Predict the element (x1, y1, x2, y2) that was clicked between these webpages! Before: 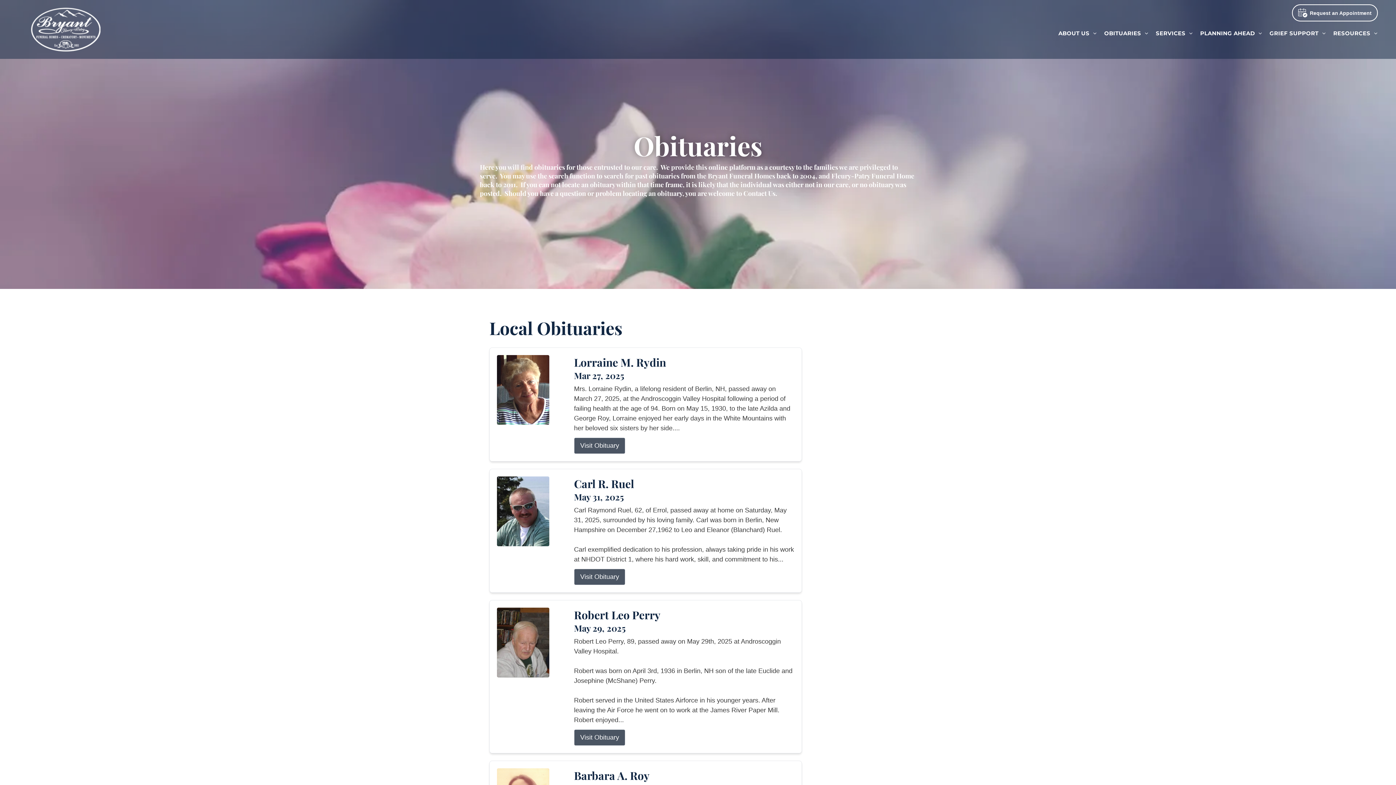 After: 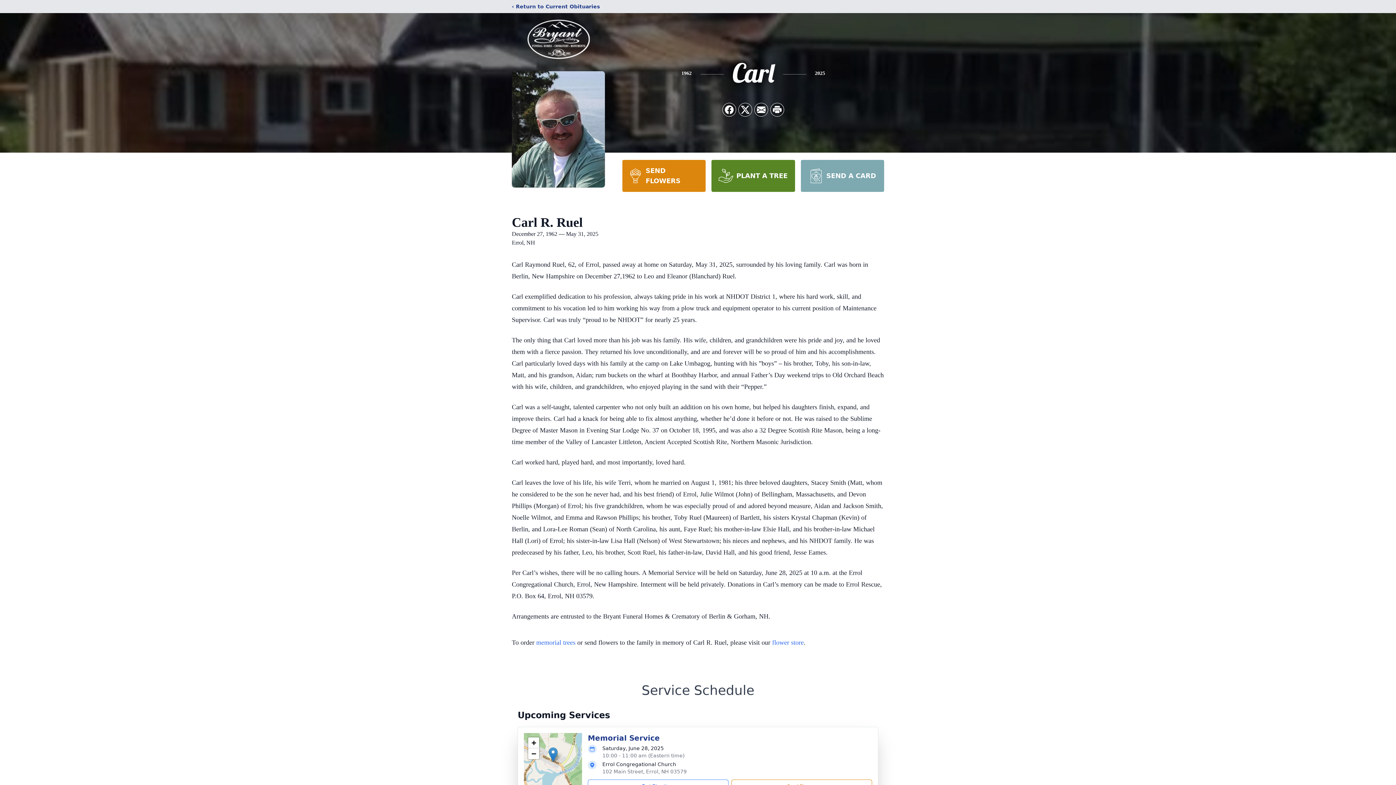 Action: bbox: (497, 476, 562, 546)